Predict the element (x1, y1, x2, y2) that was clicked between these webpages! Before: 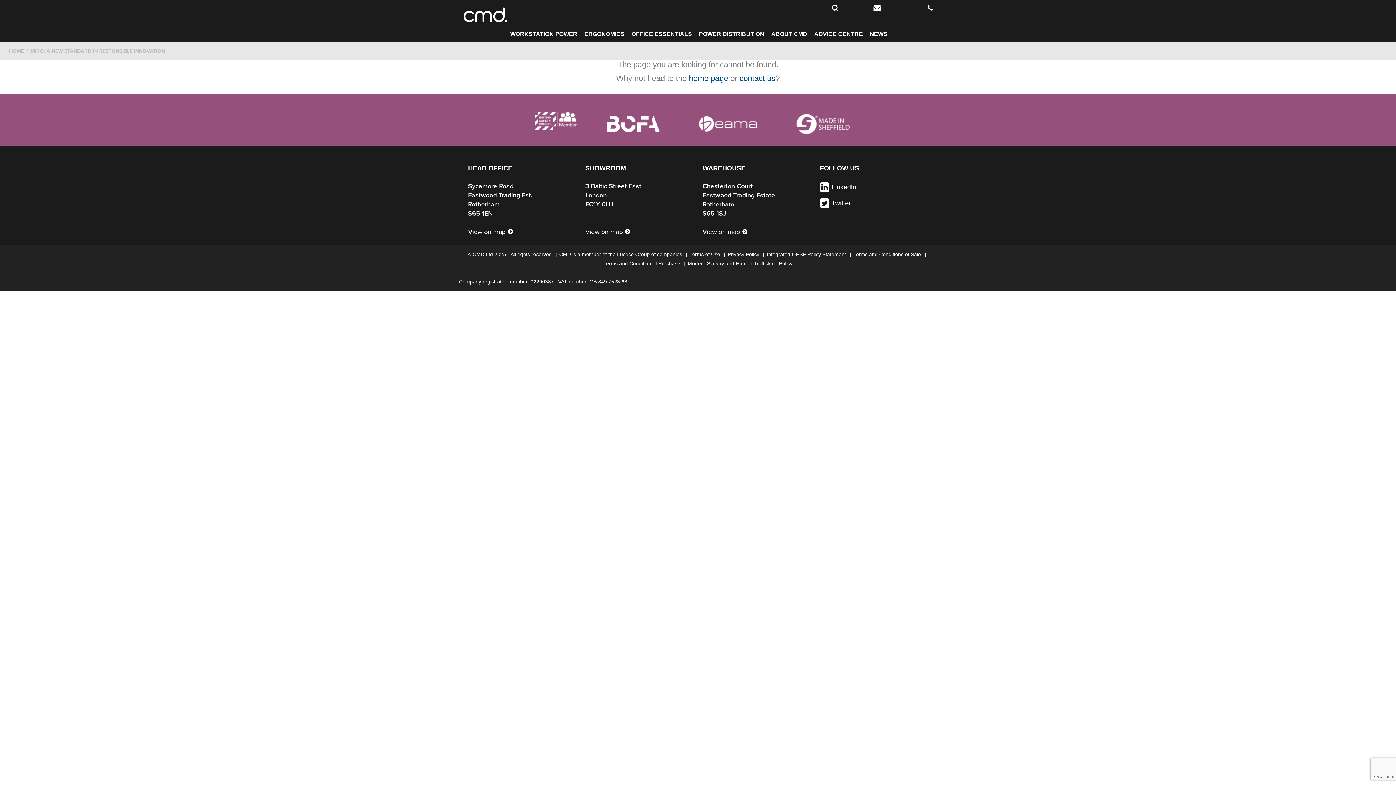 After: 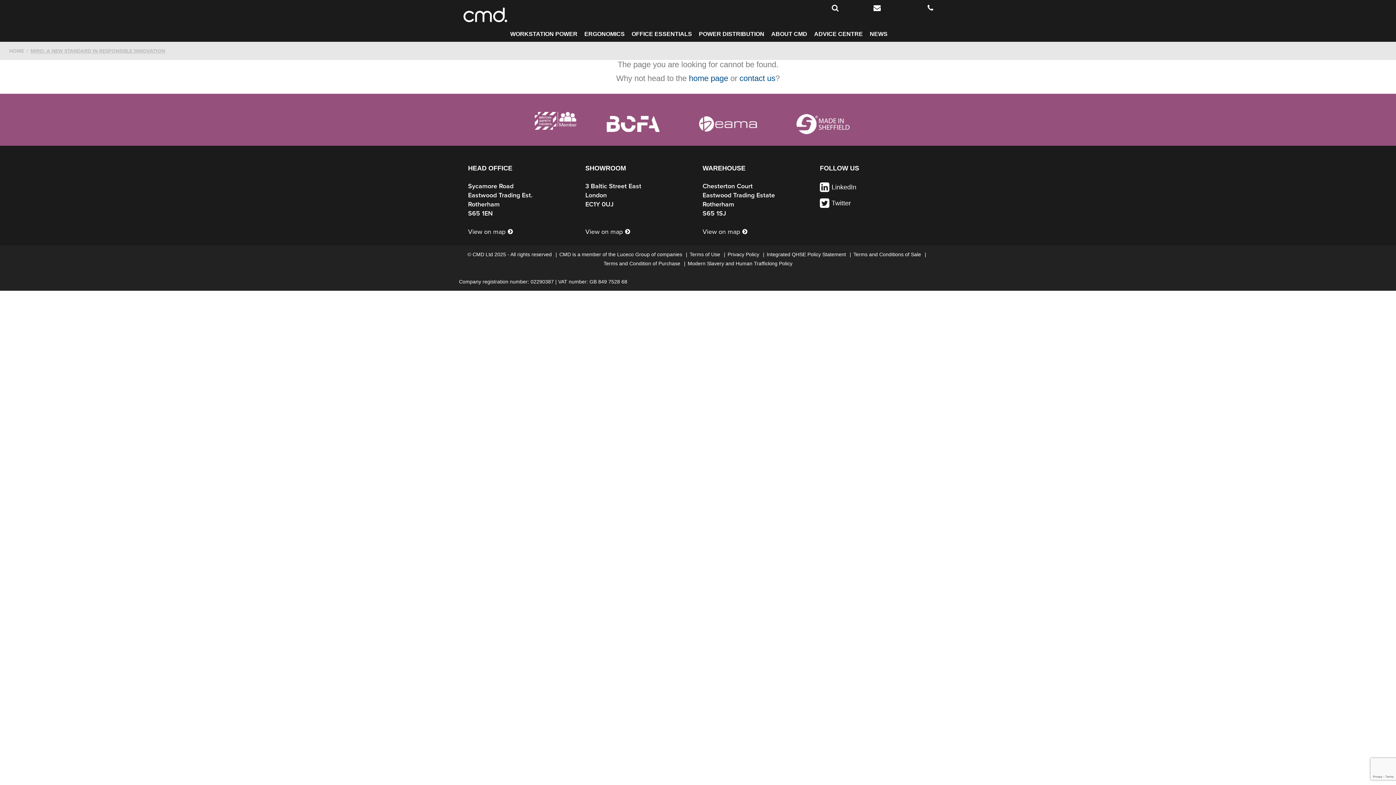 Action: bbox: (885, 0, 937, 16)